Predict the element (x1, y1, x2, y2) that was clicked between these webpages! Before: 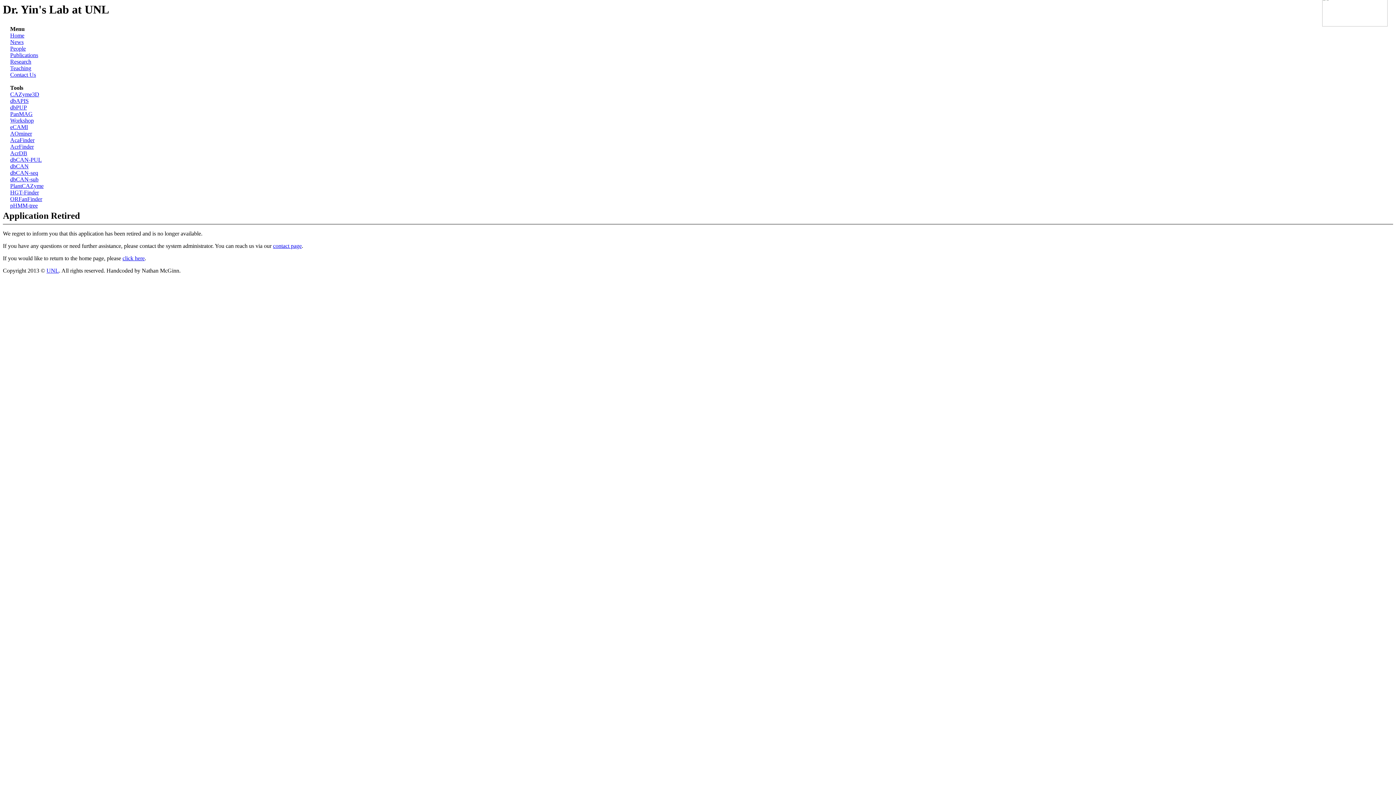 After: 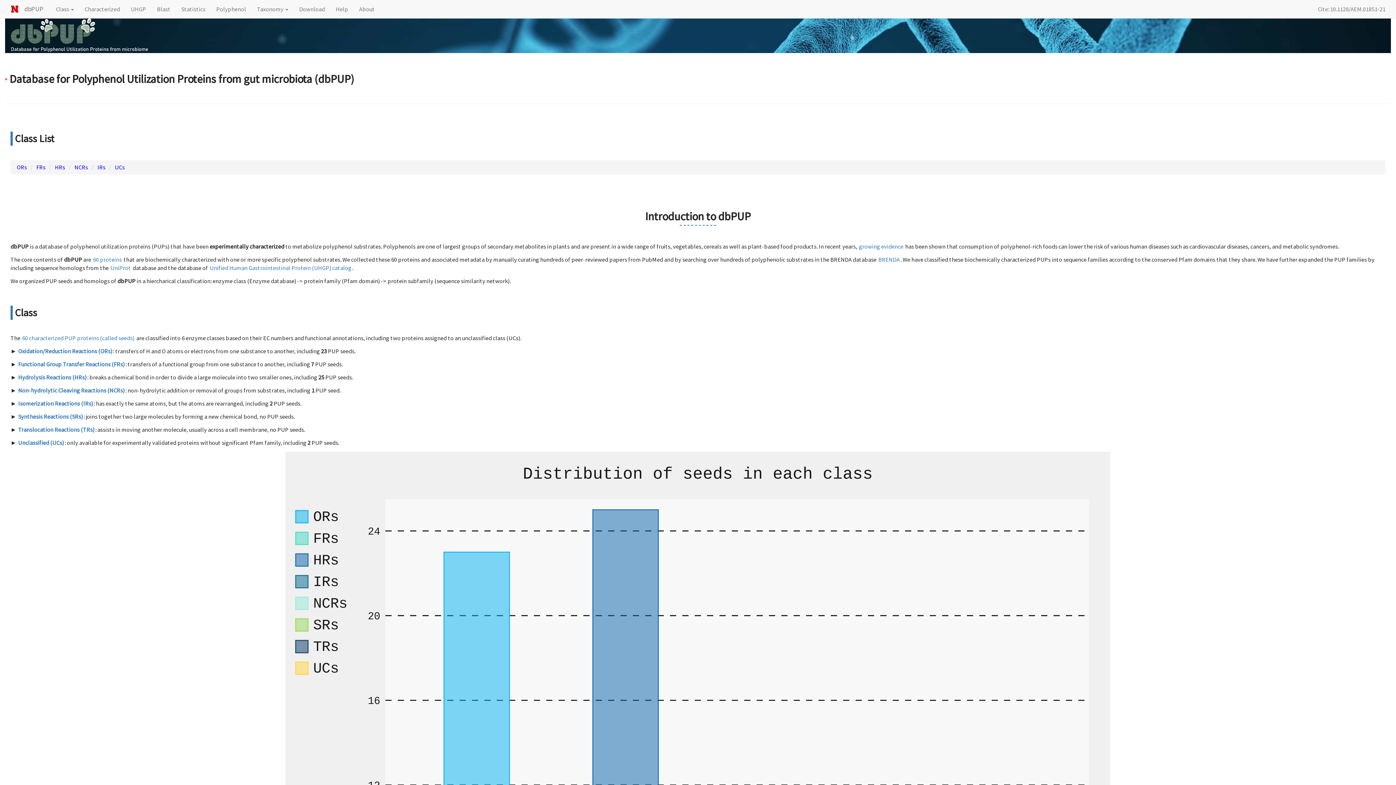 Action: label: dbPUP bbox: (10, 104, 26, 110)